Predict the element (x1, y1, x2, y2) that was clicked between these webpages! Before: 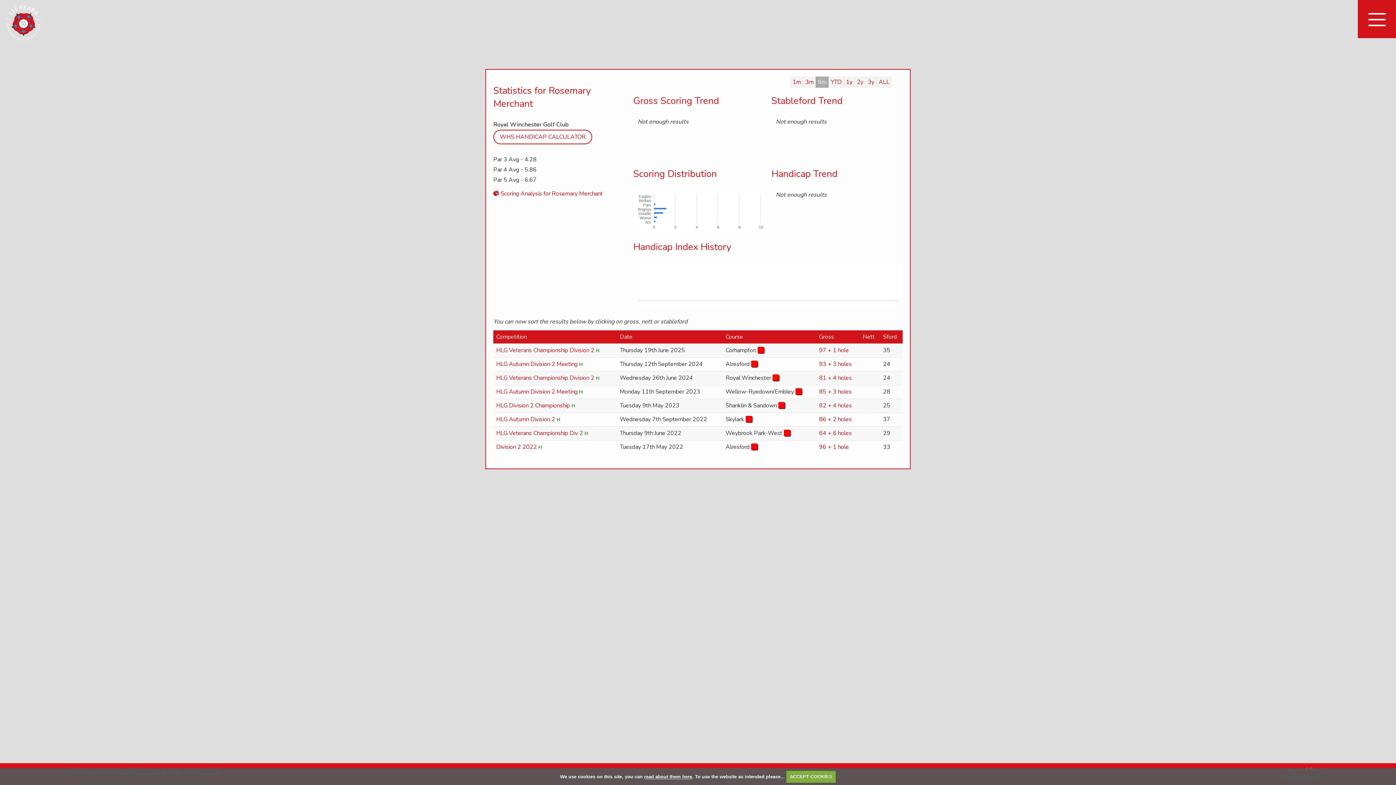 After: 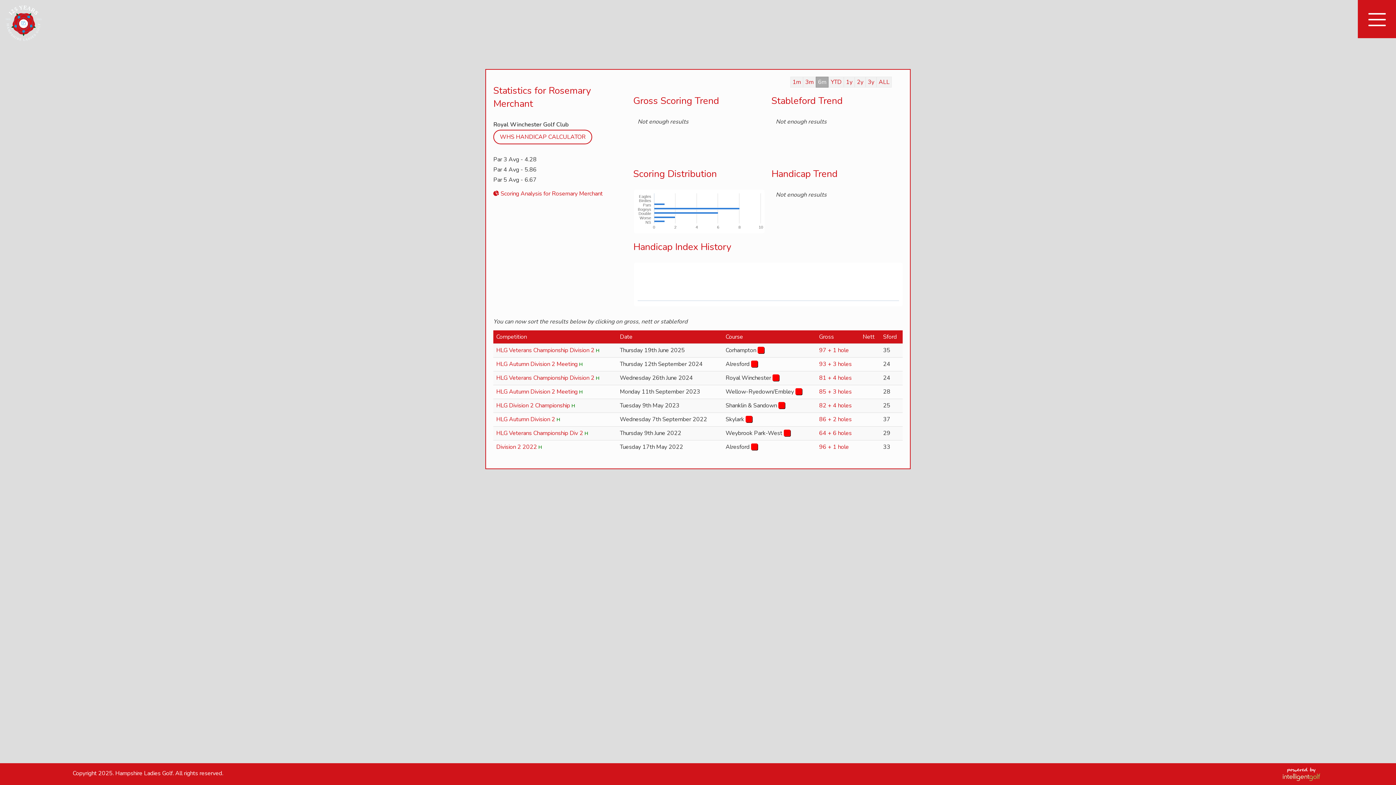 Action: bbox: (786, 771, 836, 783) label: ACCEPT COOKIES